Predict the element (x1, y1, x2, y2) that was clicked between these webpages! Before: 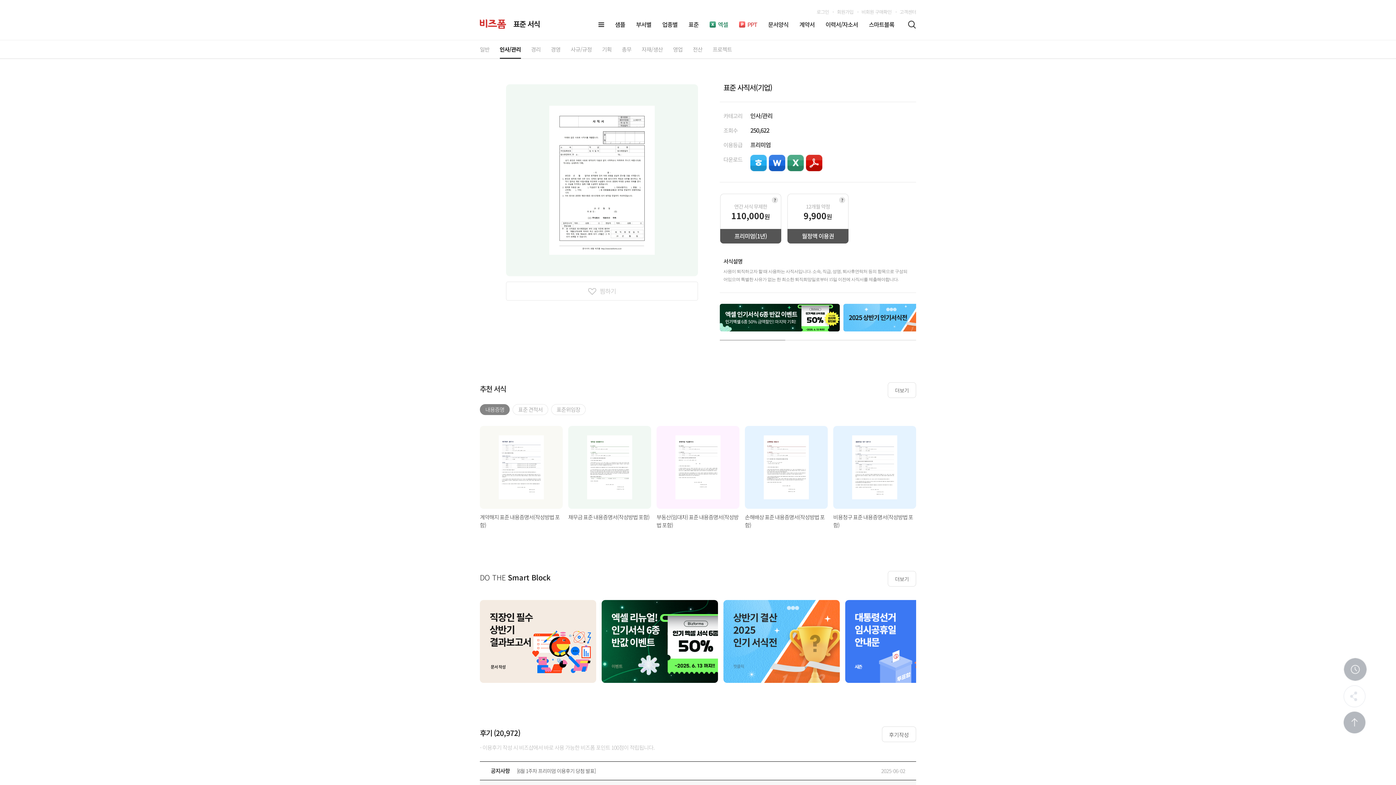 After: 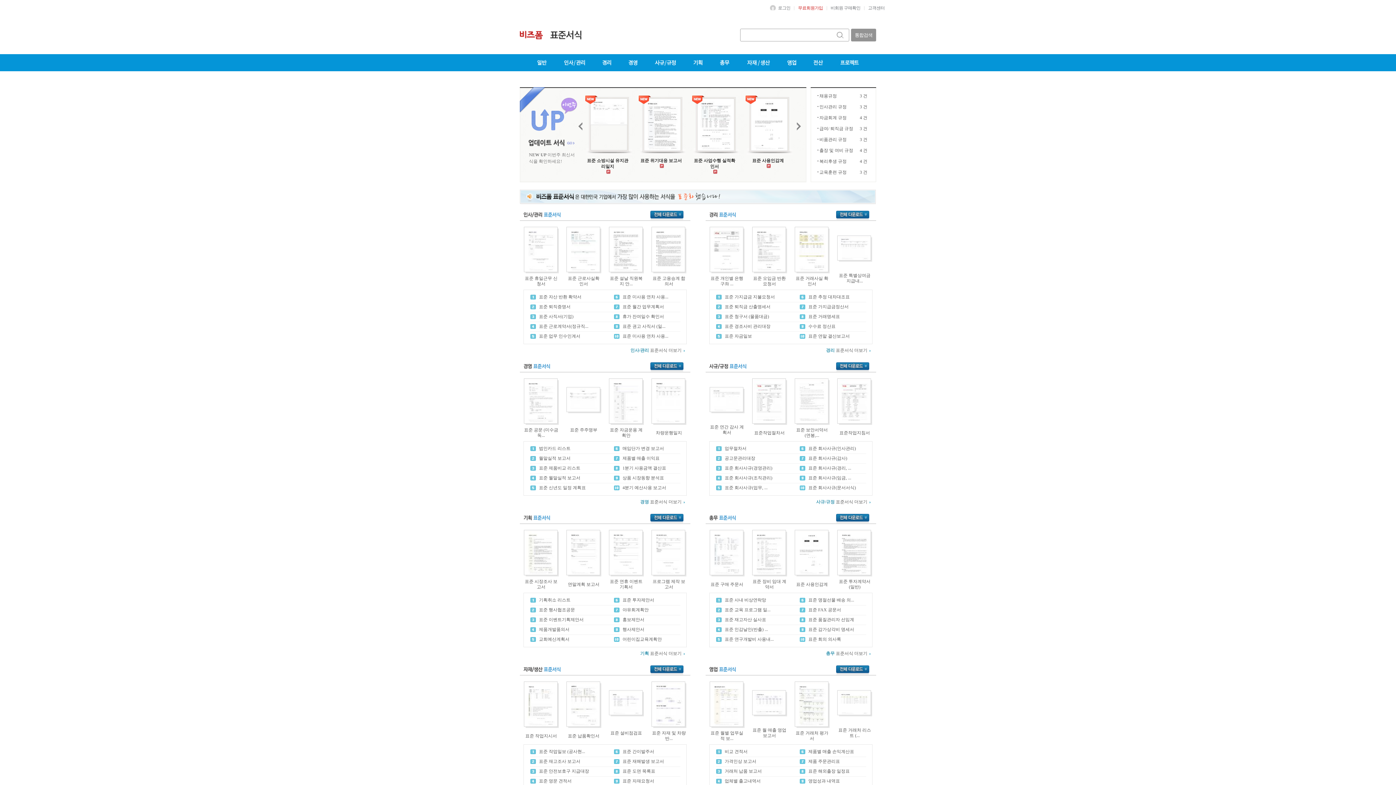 Action: label: 표준 bbox: (688, 20, 698, 29)